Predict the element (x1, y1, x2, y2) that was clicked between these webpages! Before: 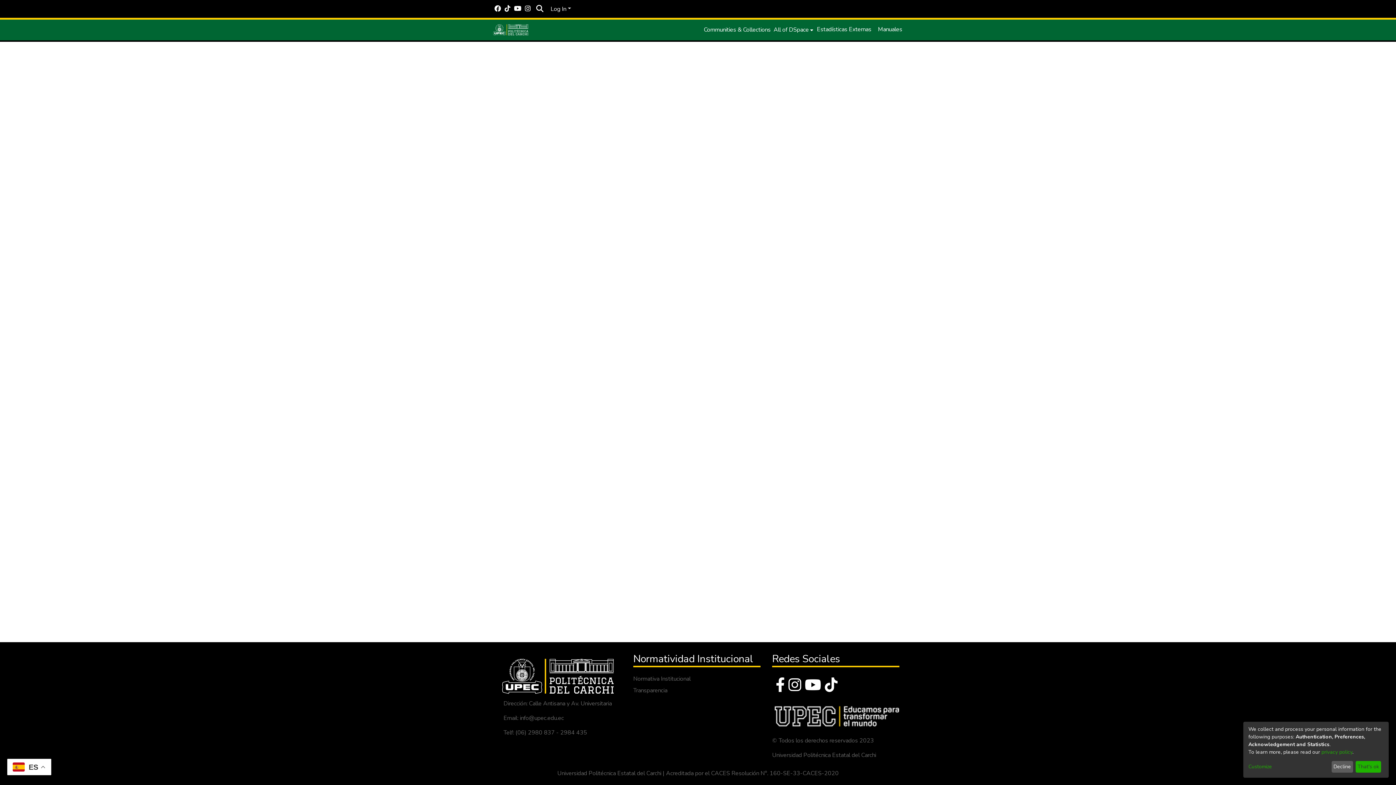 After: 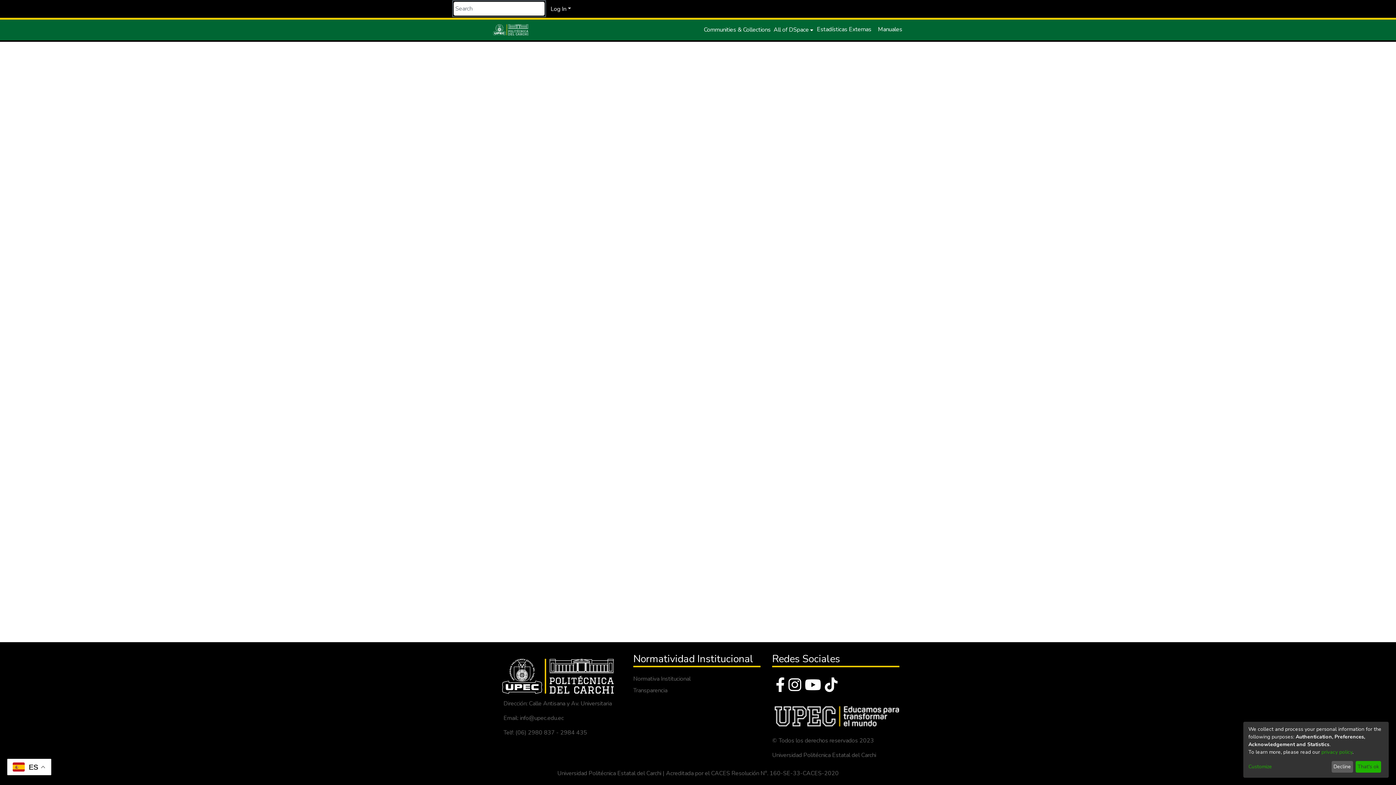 Action: label: Submit search bbox: (535, 4, 544, 13)